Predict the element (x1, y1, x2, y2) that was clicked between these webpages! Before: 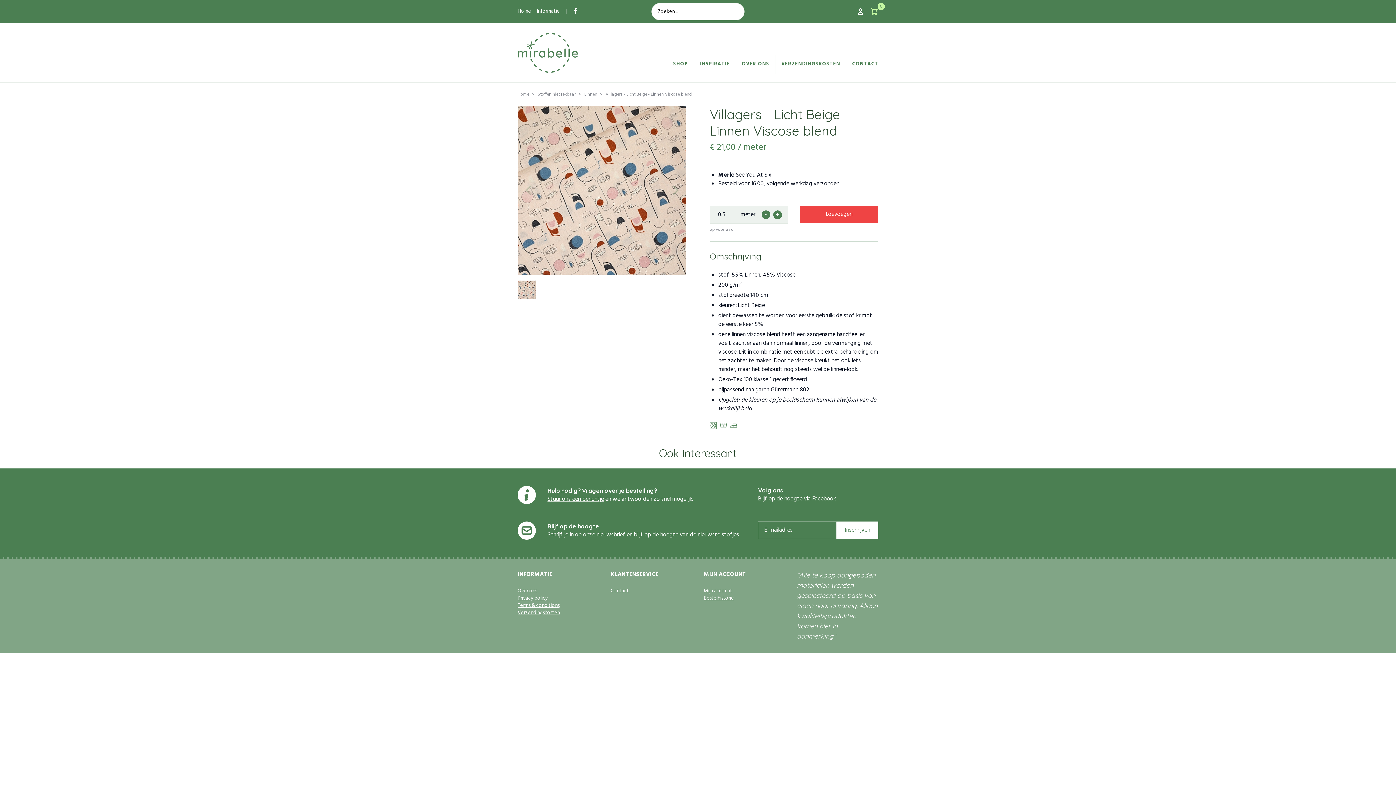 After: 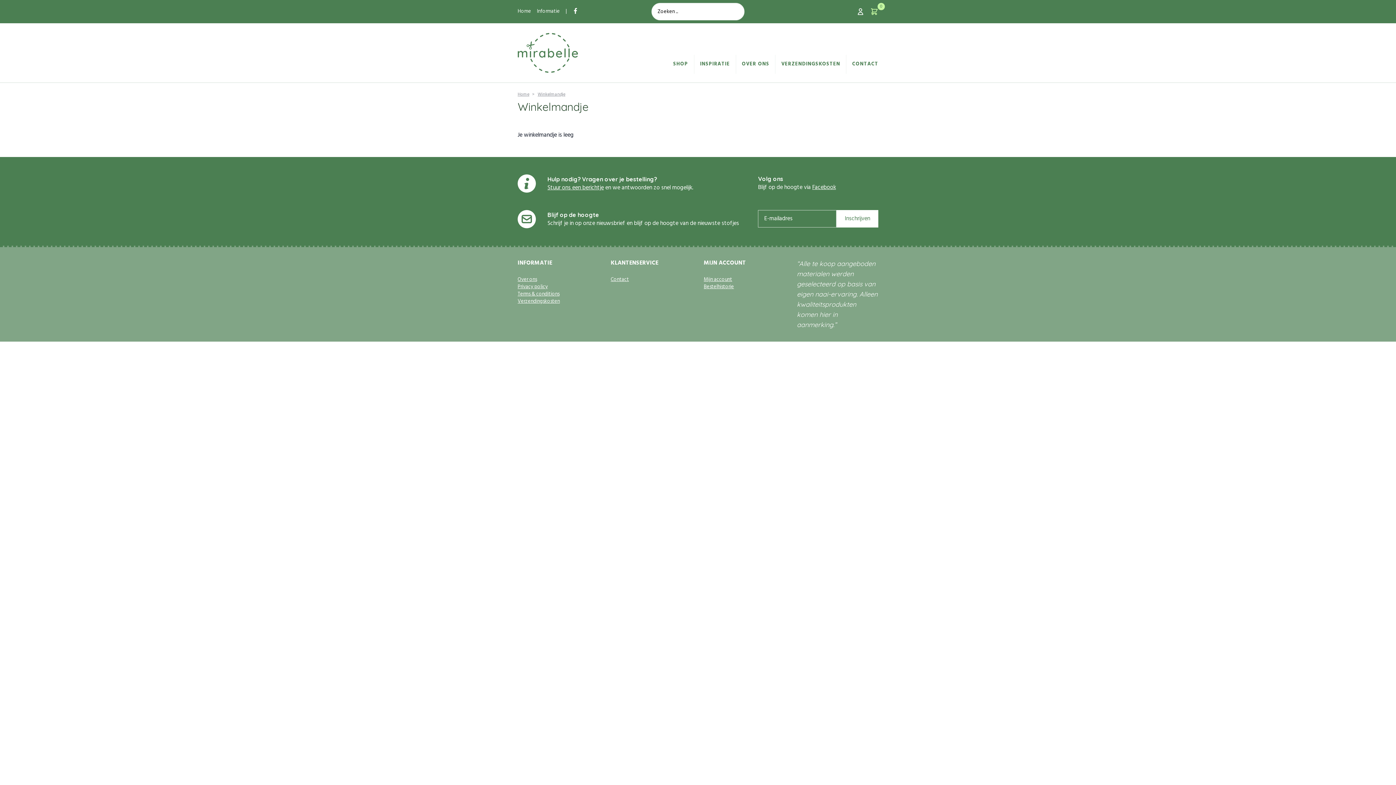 Action: bbox: (870, 7, 878, 15)